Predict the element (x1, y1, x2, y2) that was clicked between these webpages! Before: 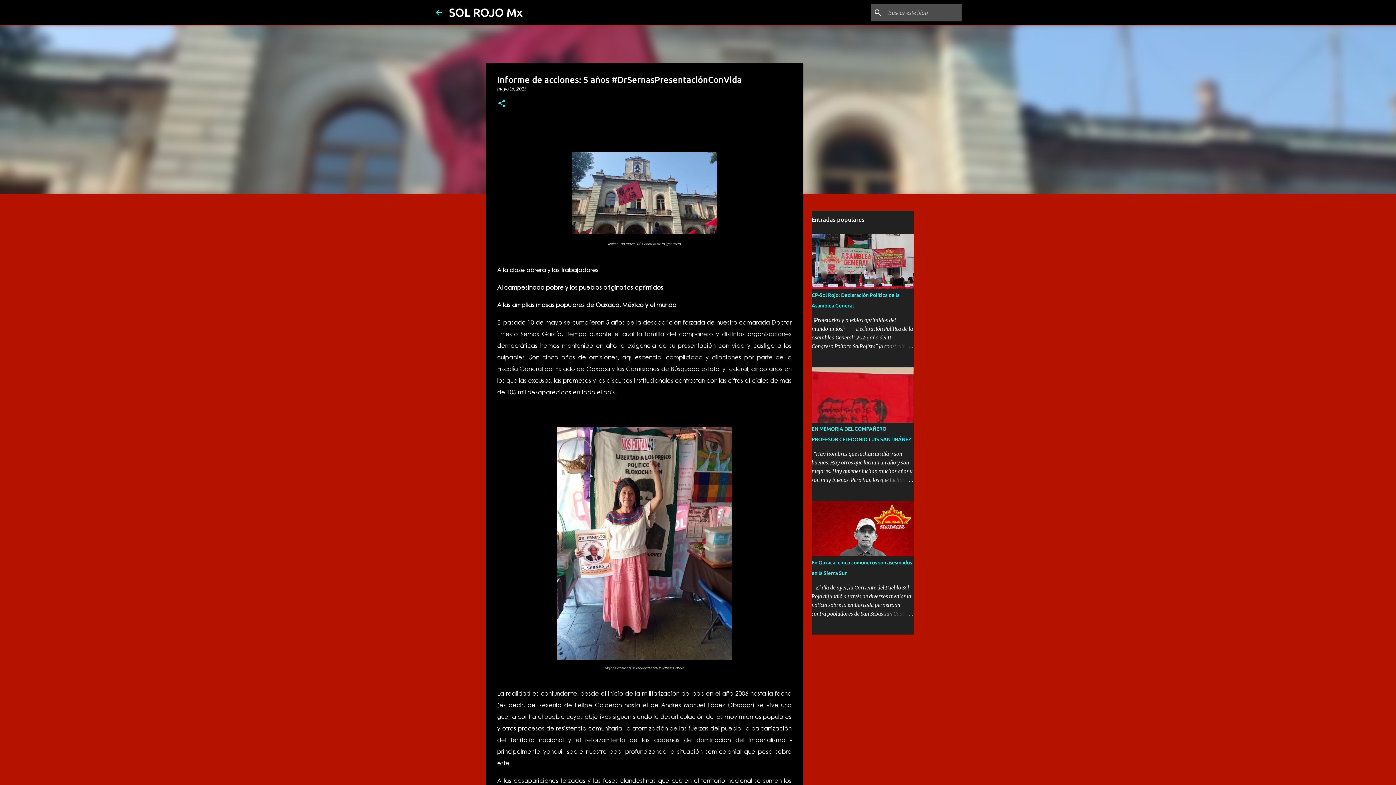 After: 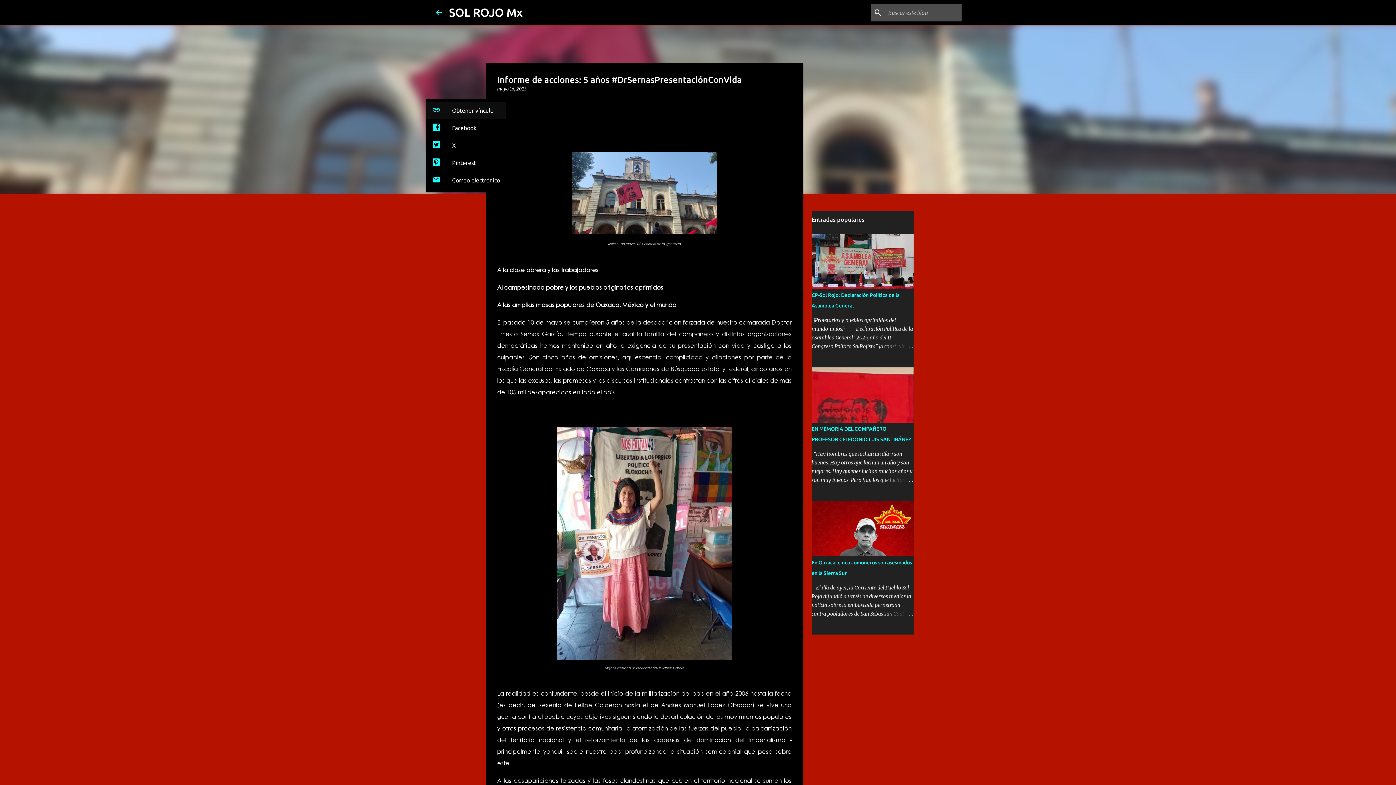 Action: bbox: (497, 98, 506, 108) label: Compartir